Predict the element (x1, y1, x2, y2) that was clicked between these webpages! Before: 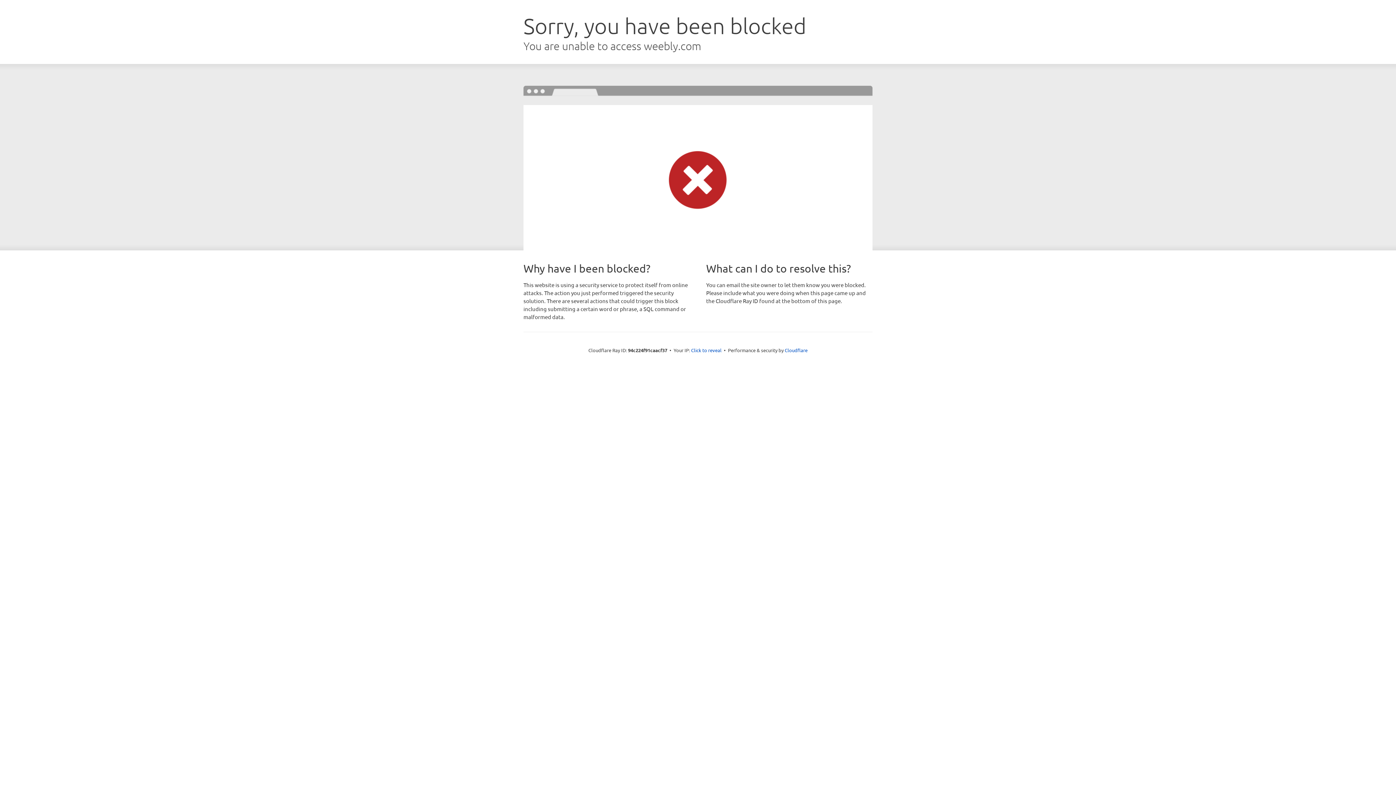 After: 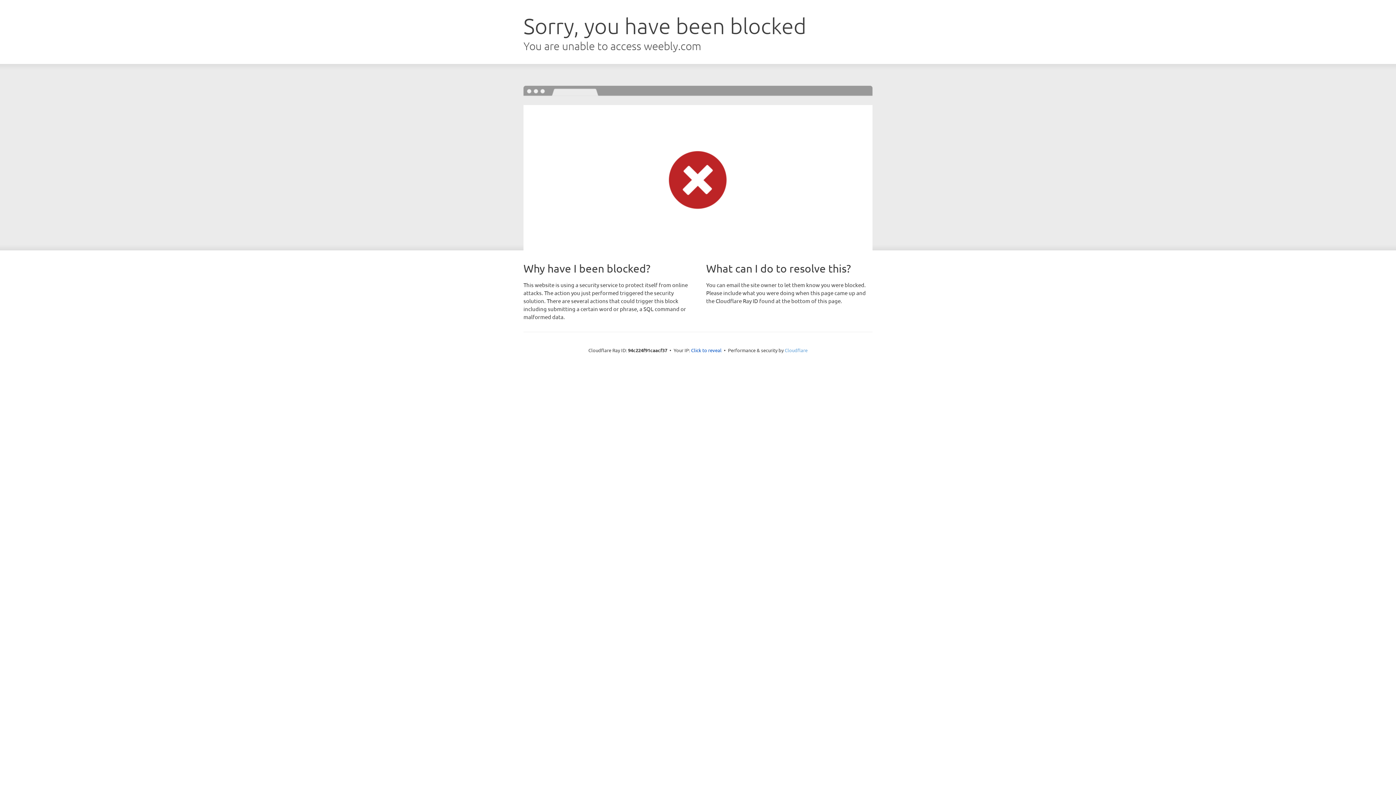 Action: bbox: (784, 347, 807, 353) label: Cloudflare